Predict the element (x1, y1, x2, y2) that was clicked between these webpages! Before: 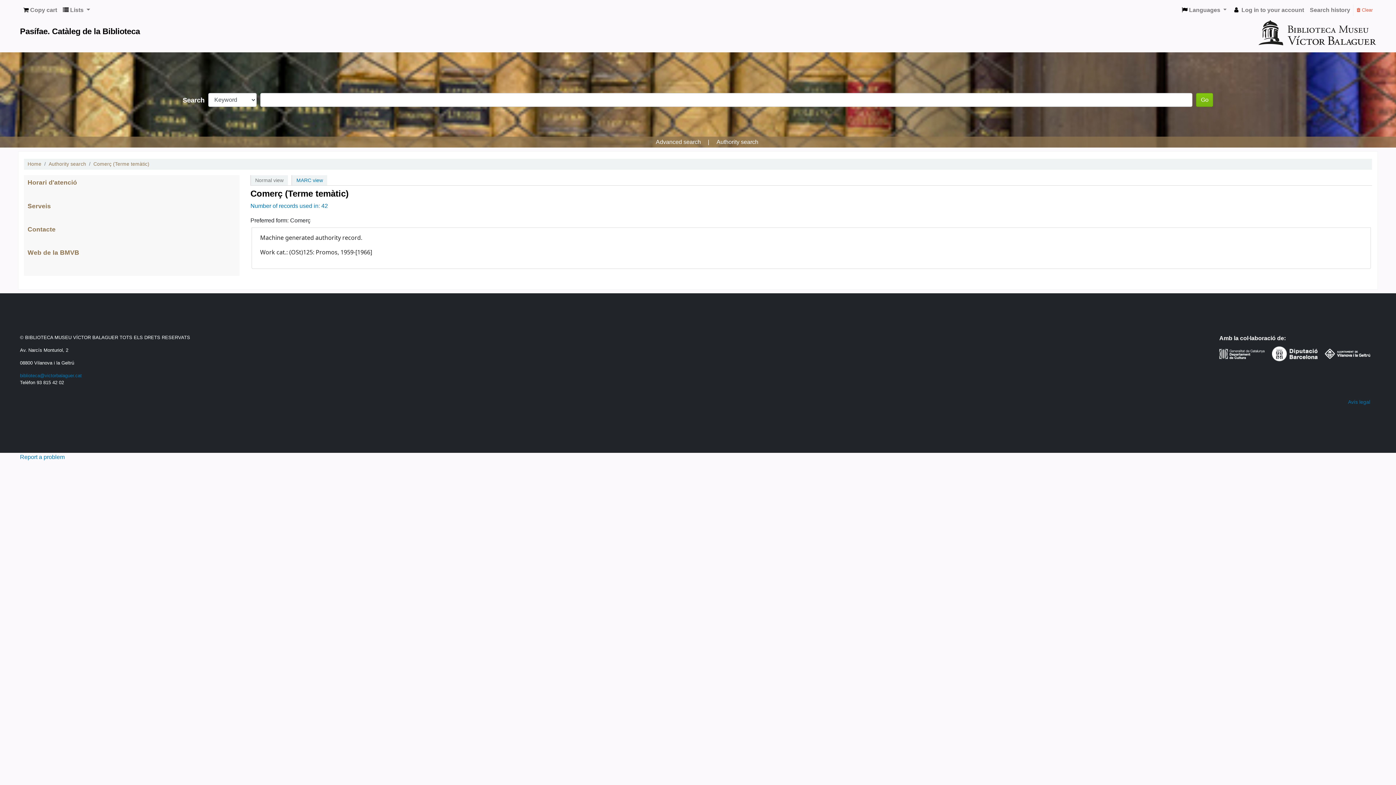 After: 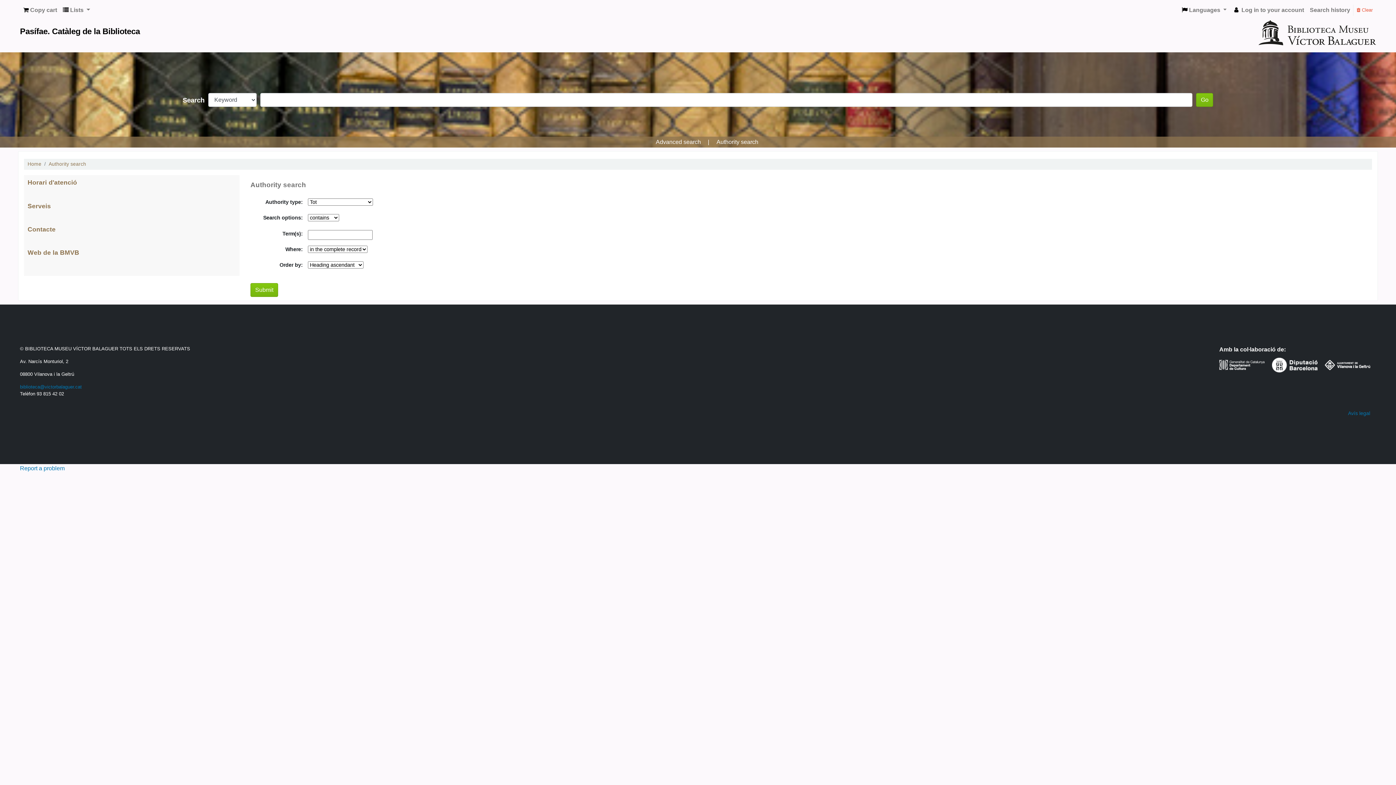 Action: bbox: (716, 139, 758, 145) label: Authority search